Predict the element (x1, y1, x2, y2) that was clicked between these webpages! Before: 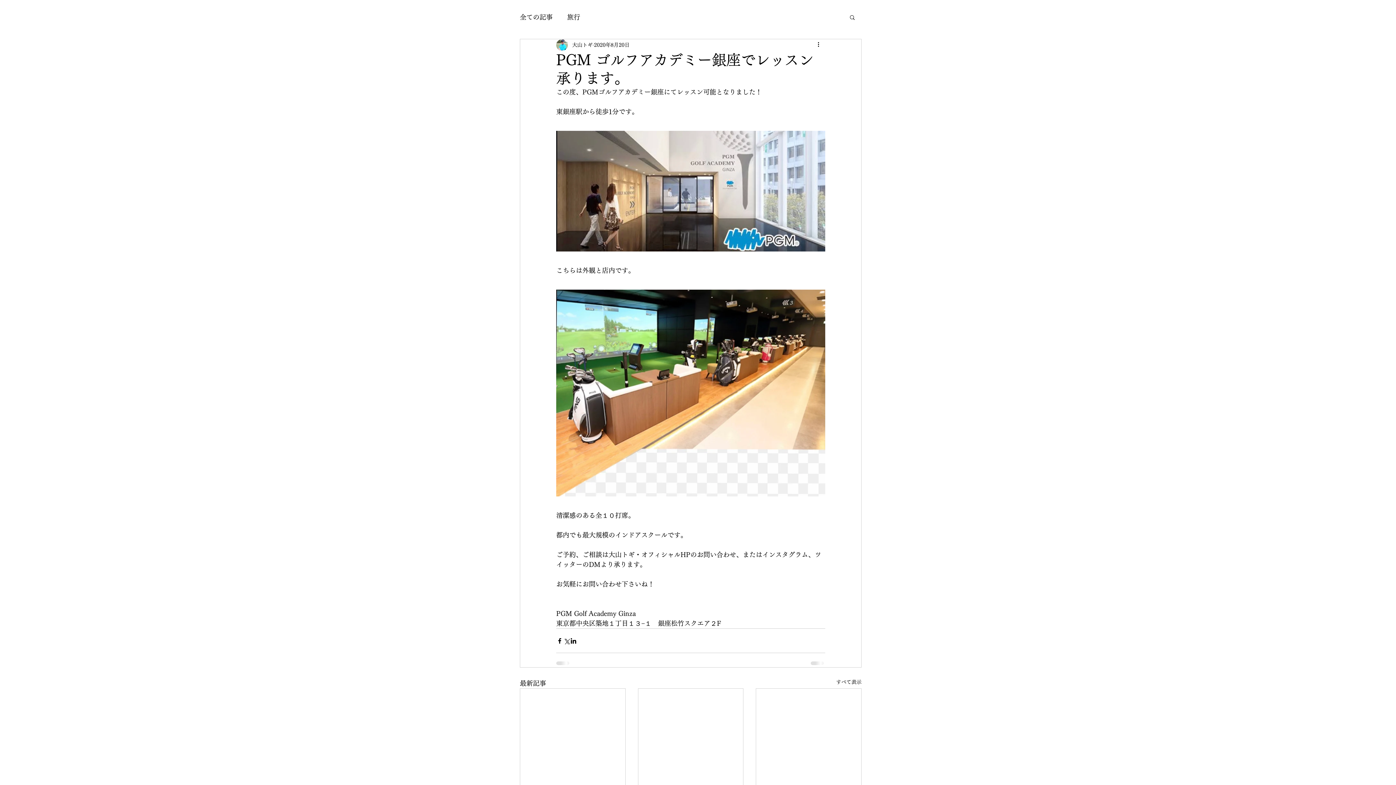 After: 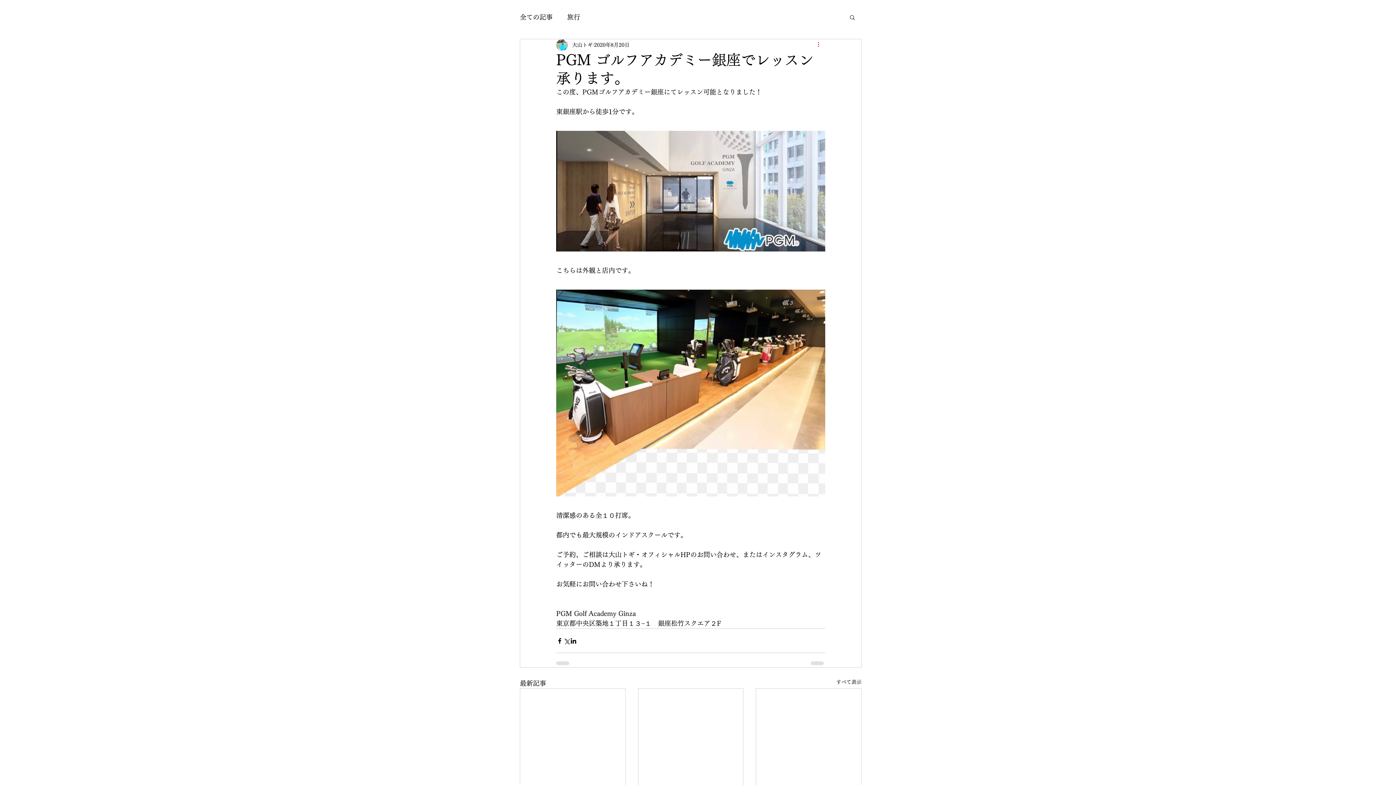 Action: label: その他のアクション bbox: (816, 40, 825, 49)